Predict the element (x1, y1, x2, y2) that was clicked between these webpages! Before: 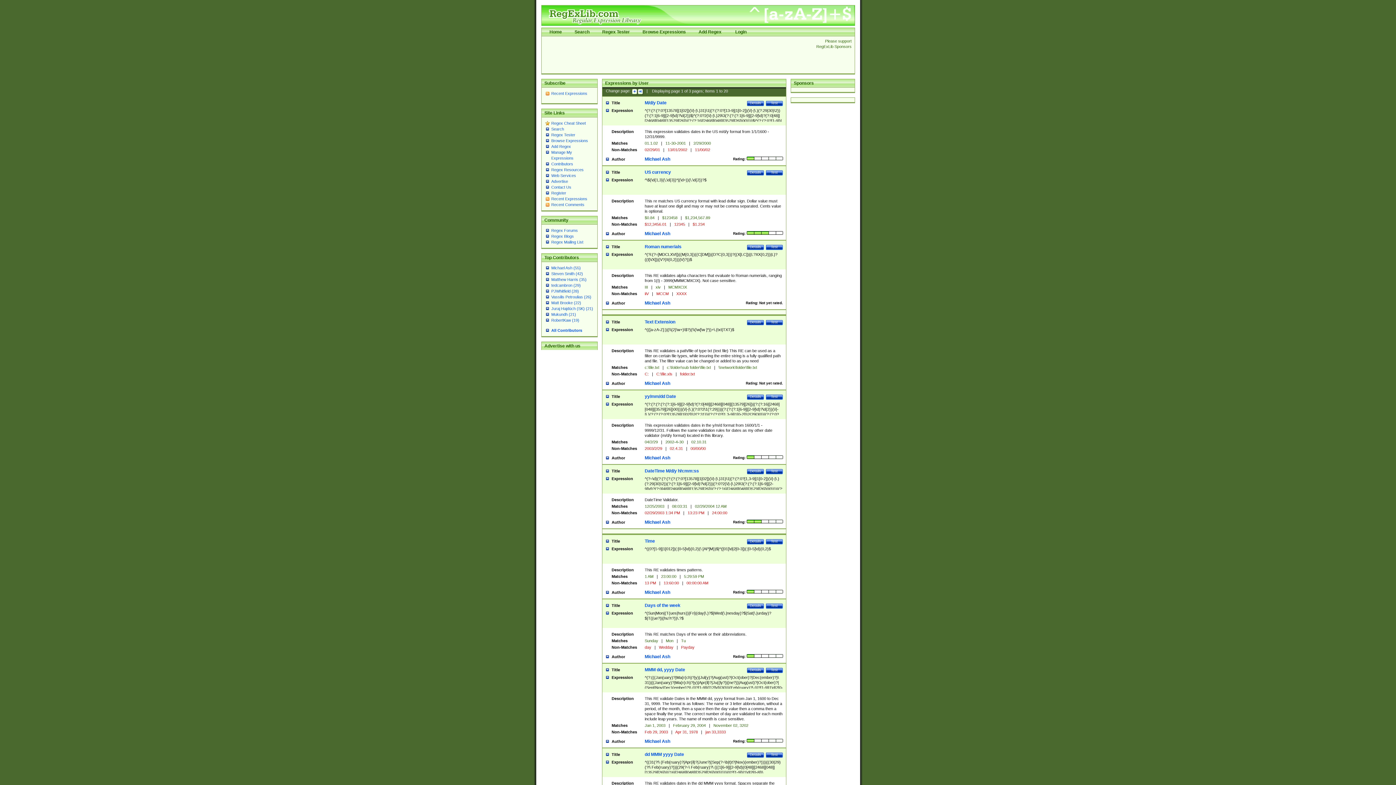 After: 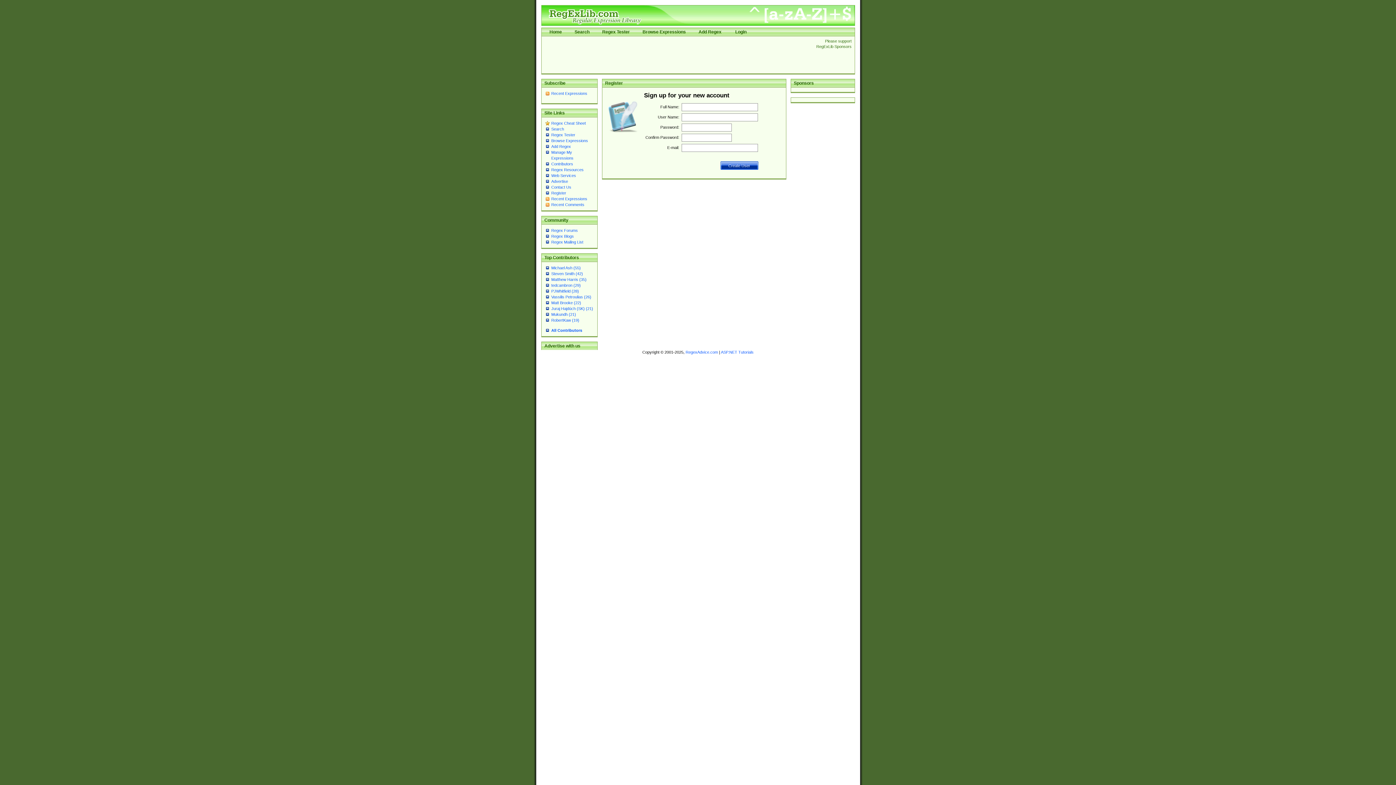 Action: label: Register bbox: (551, 190, 566, 195)